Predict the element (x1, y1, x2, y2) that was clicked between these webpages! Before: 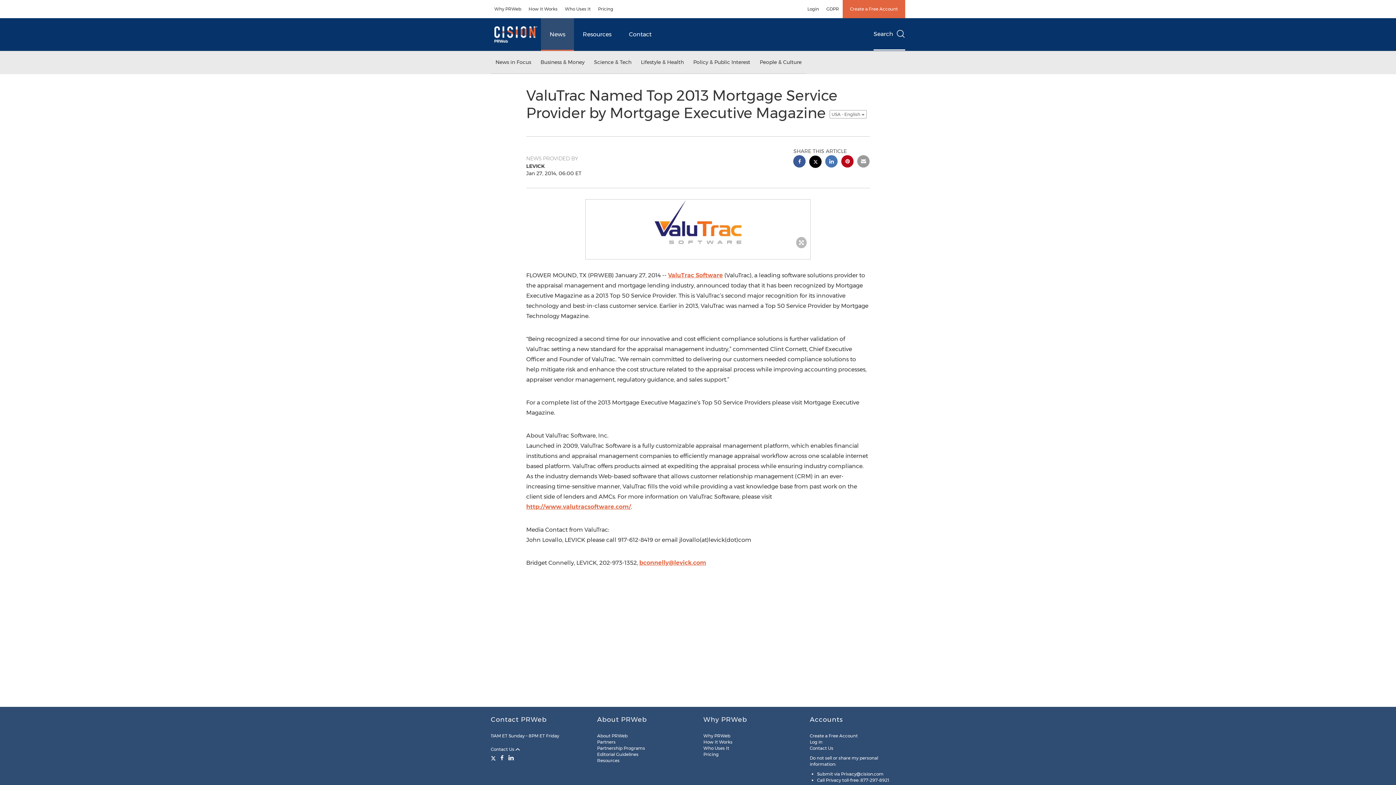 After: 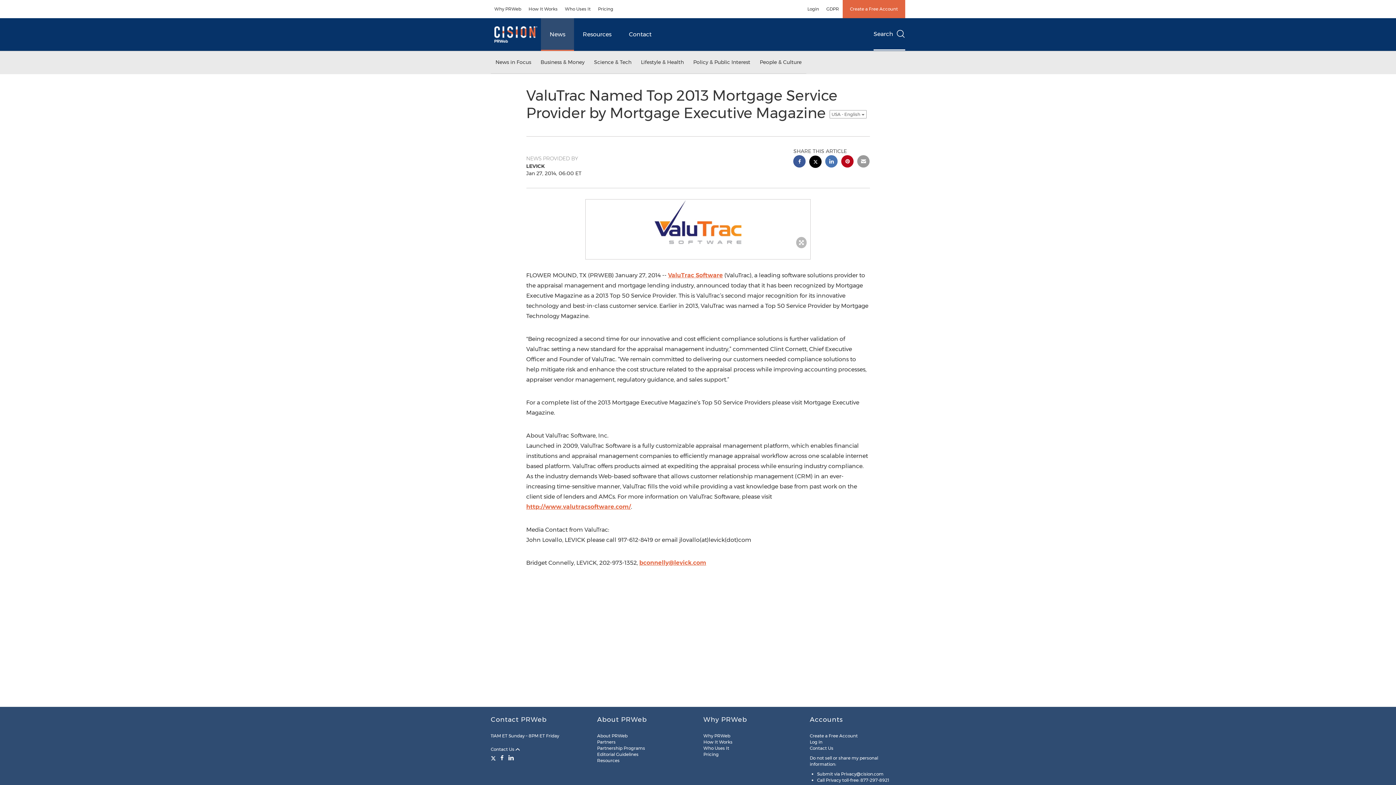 Action: bbox: (498, 754, 505, 761) label: Facebook